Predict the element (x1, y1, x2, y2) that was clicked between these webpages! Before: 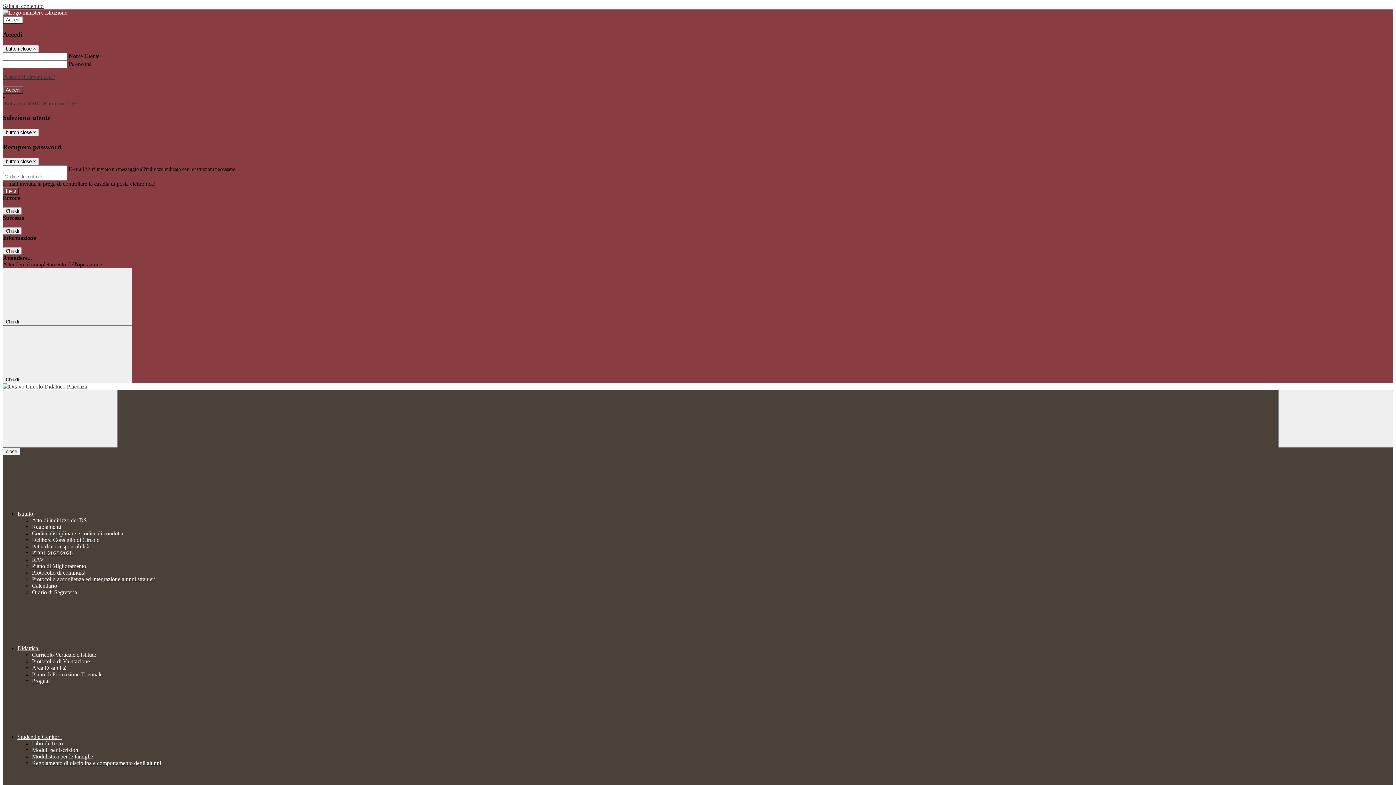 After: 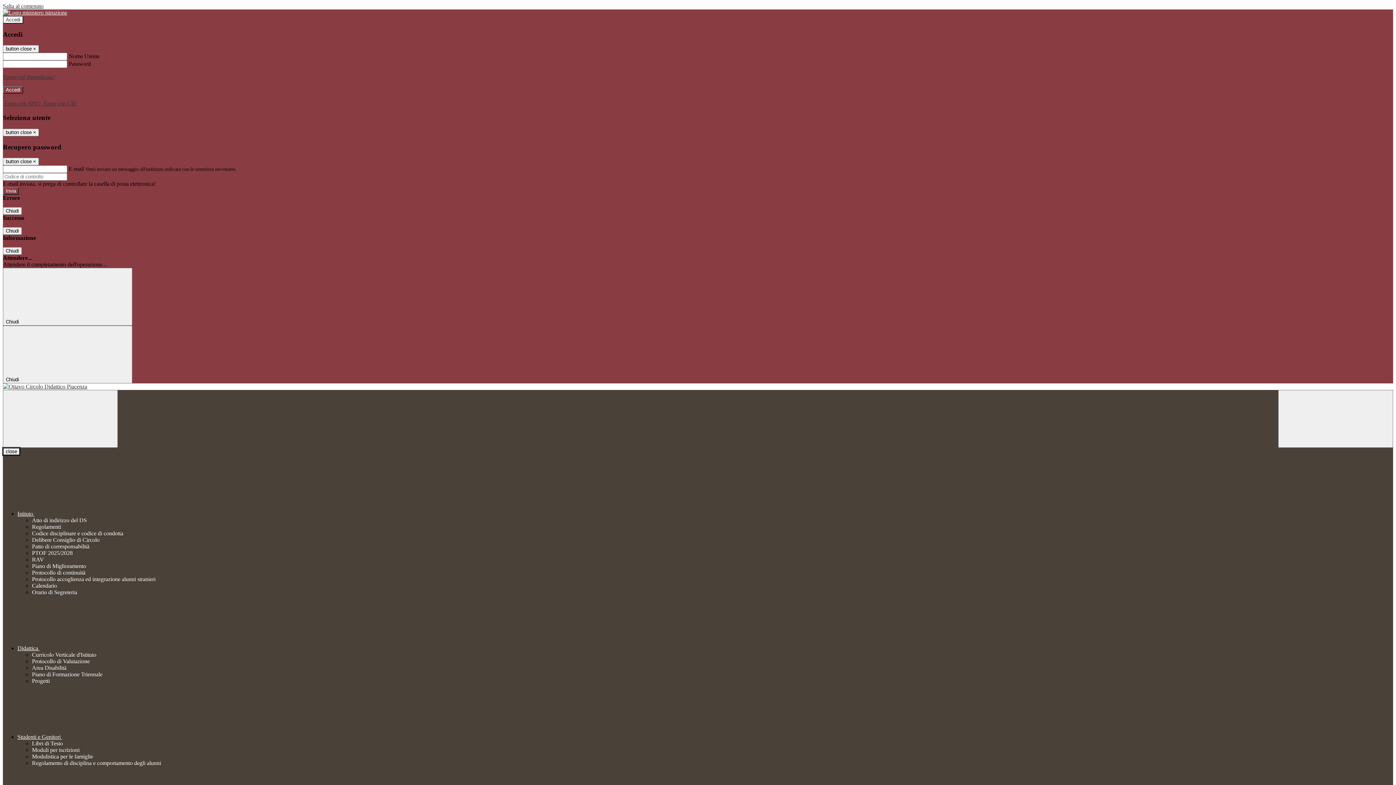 Action: bbox: (2, 448, 20, 455) label: close